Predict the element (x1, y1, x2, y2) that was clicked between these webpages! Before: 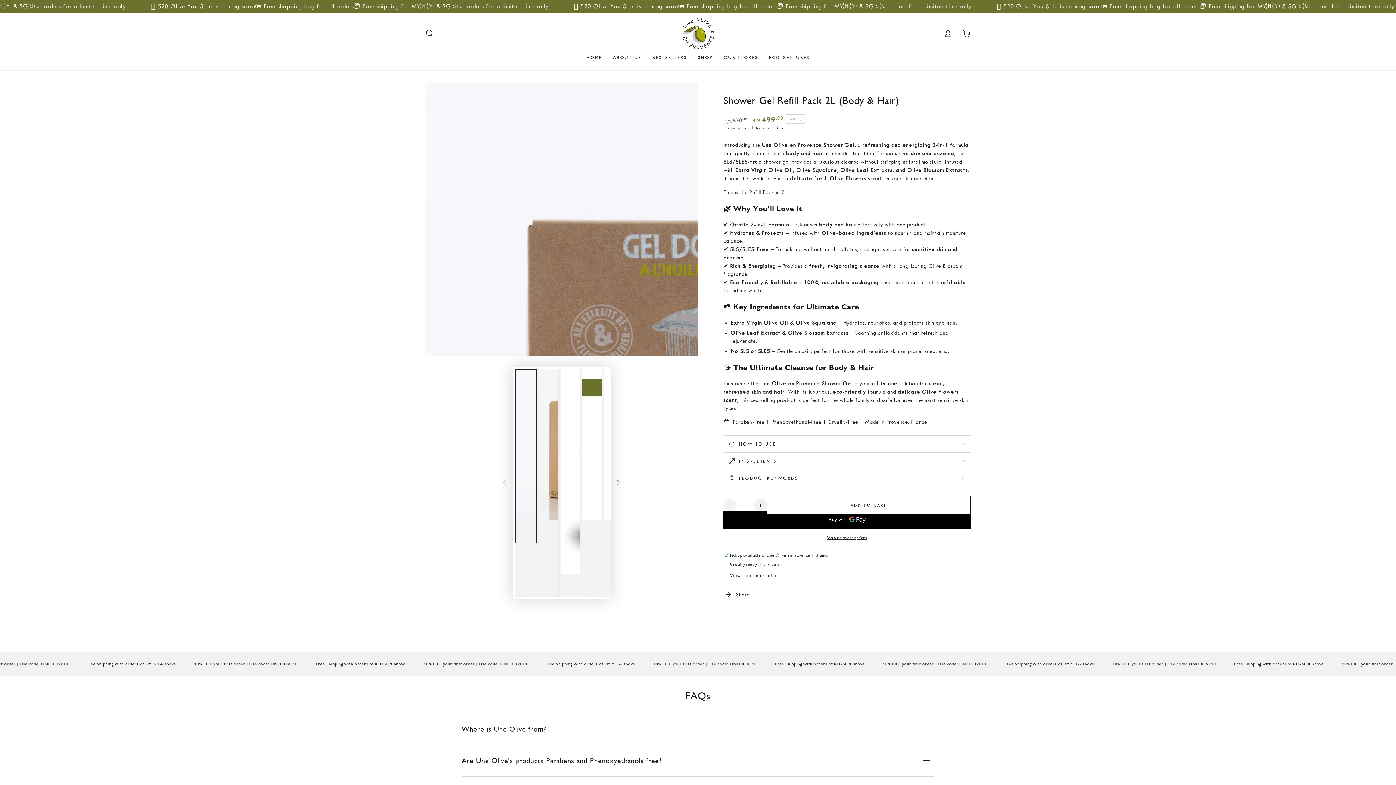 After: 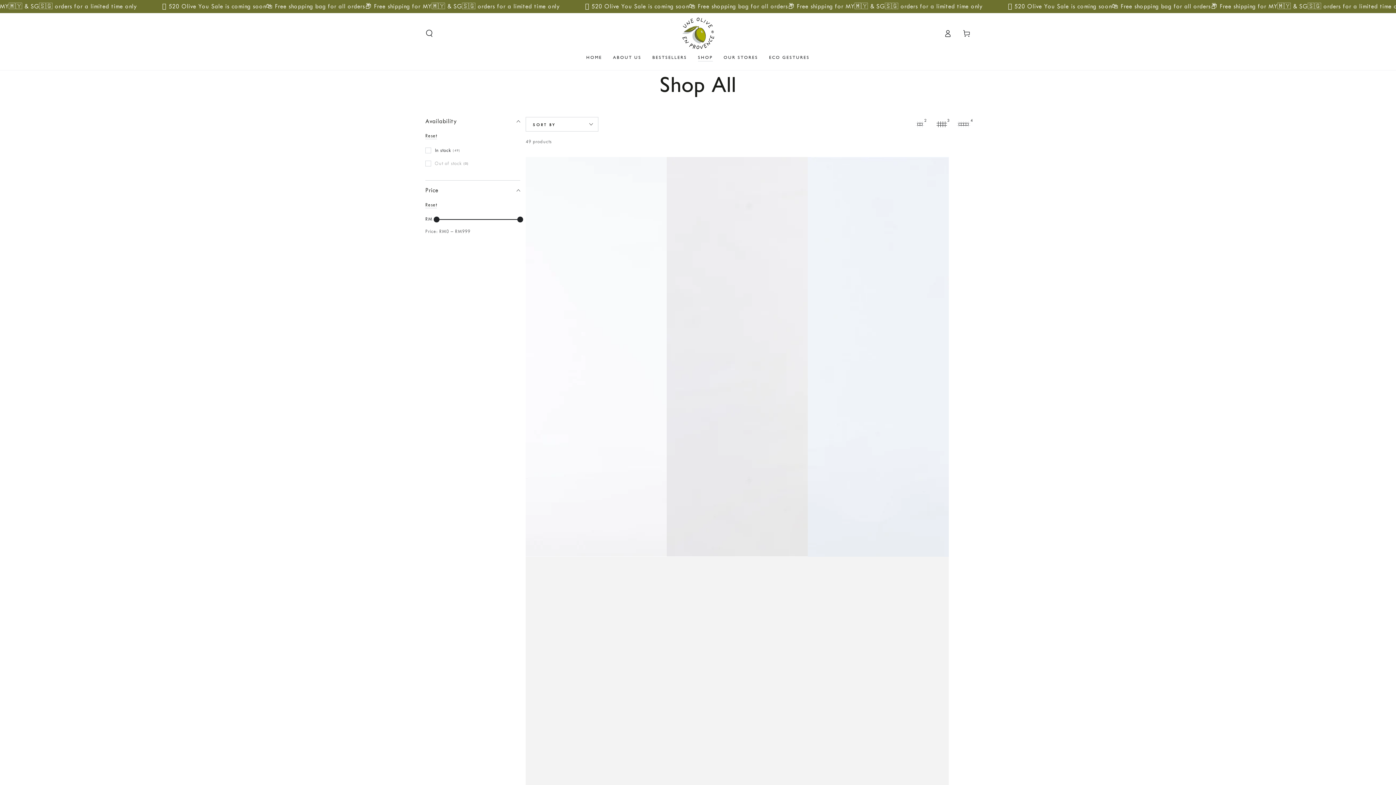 Action: bbox: (692, 49, 718, 65) label: SHOP